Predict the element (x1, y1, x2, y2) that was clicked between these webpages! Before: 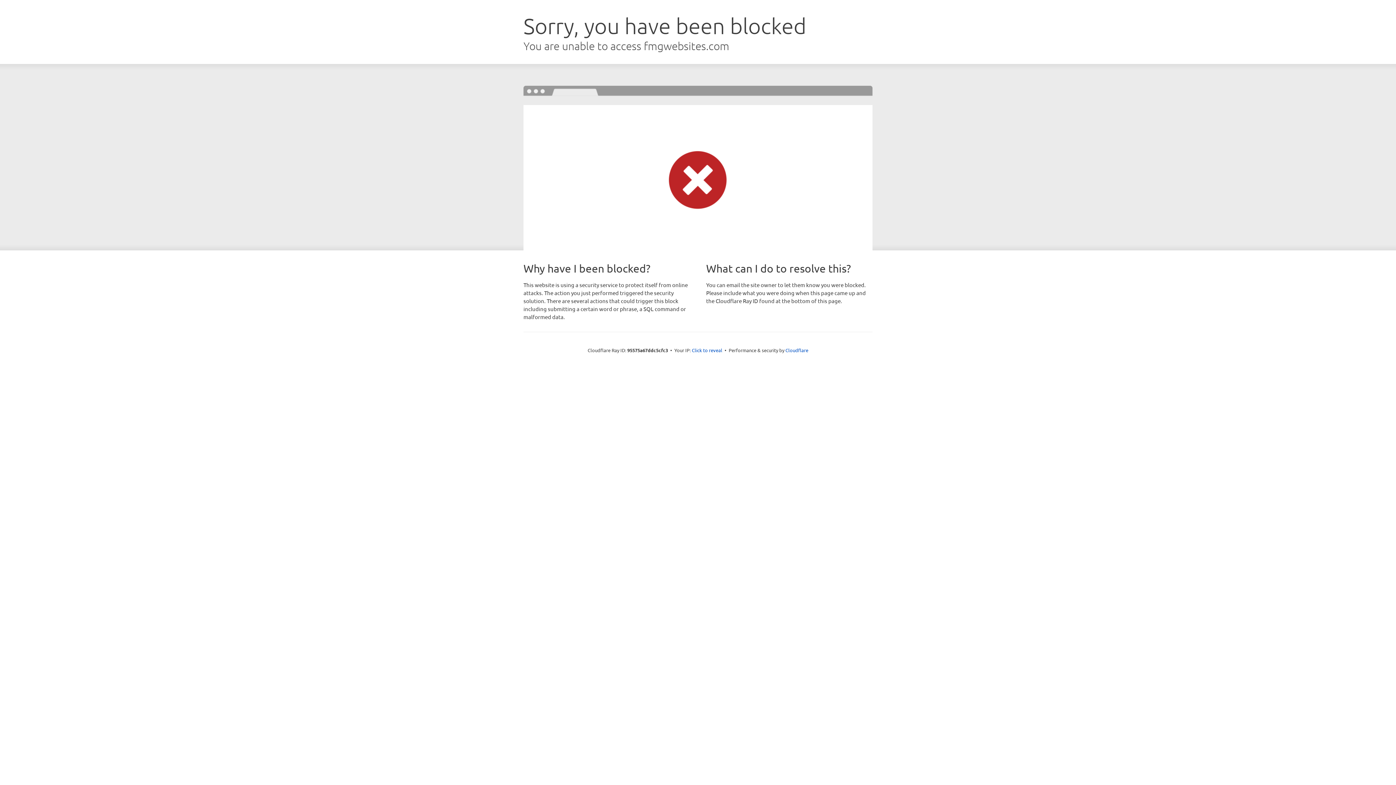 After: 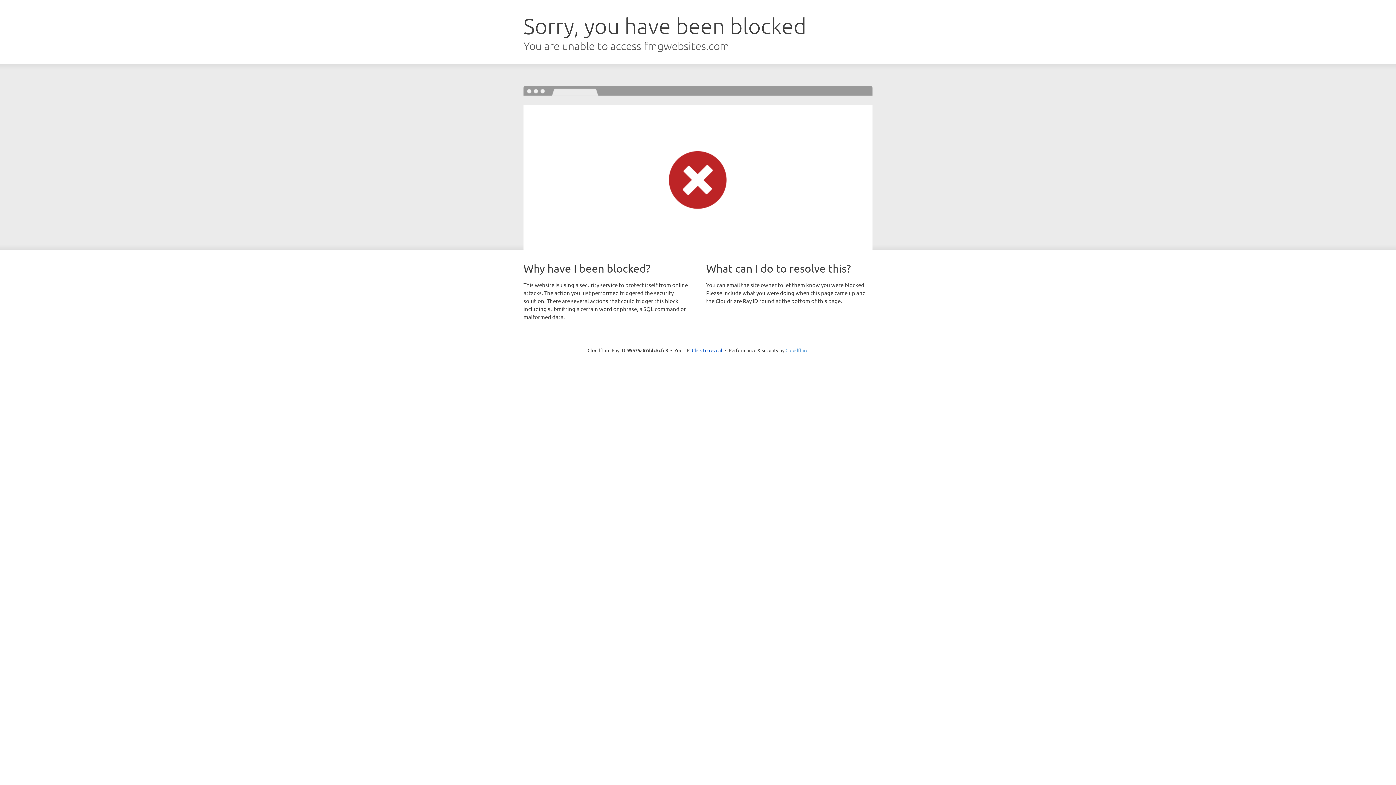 Action: label: Cloudflare bbox: (785, 347, 808, 353)